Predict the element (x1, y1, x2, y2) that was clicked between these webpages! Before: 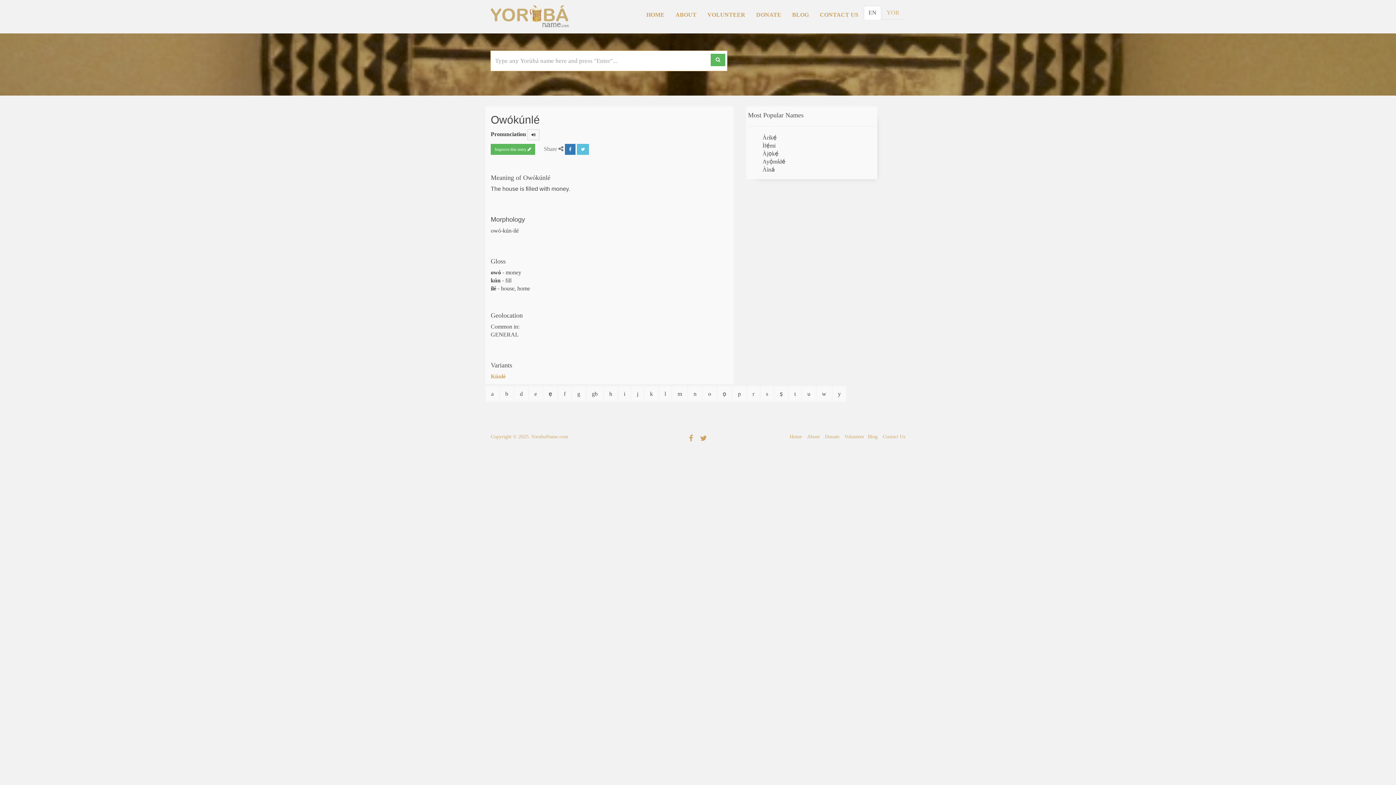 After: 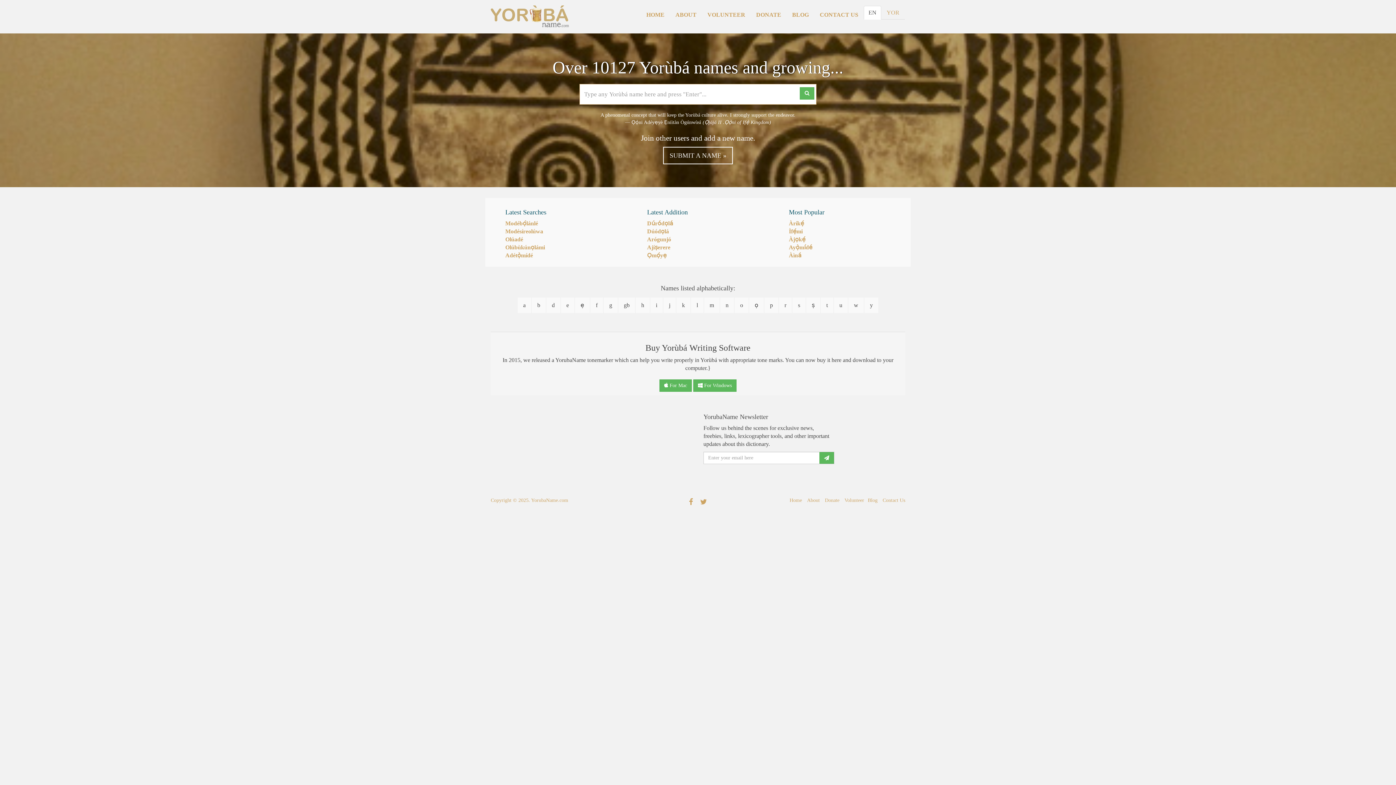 Action: bbox: (710, 53, 725, 66)